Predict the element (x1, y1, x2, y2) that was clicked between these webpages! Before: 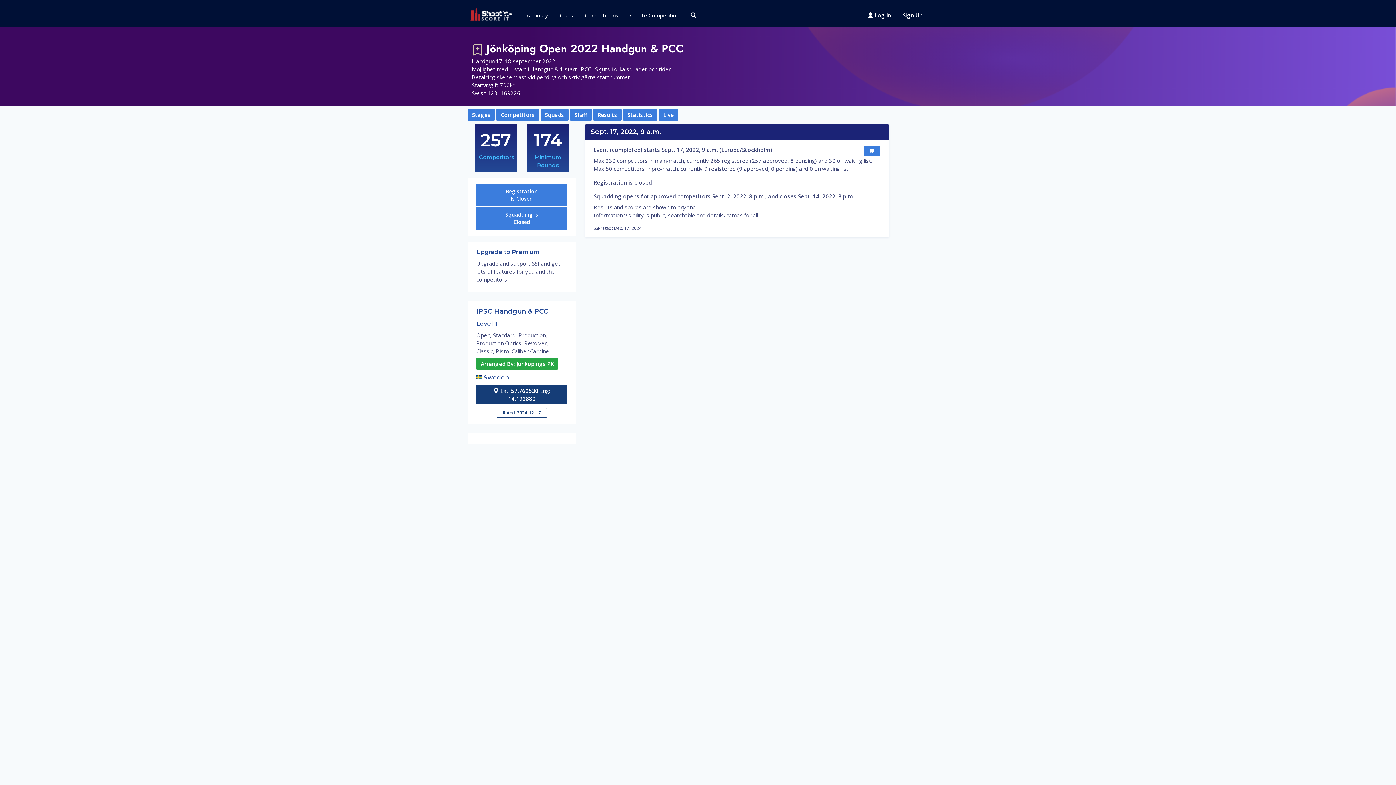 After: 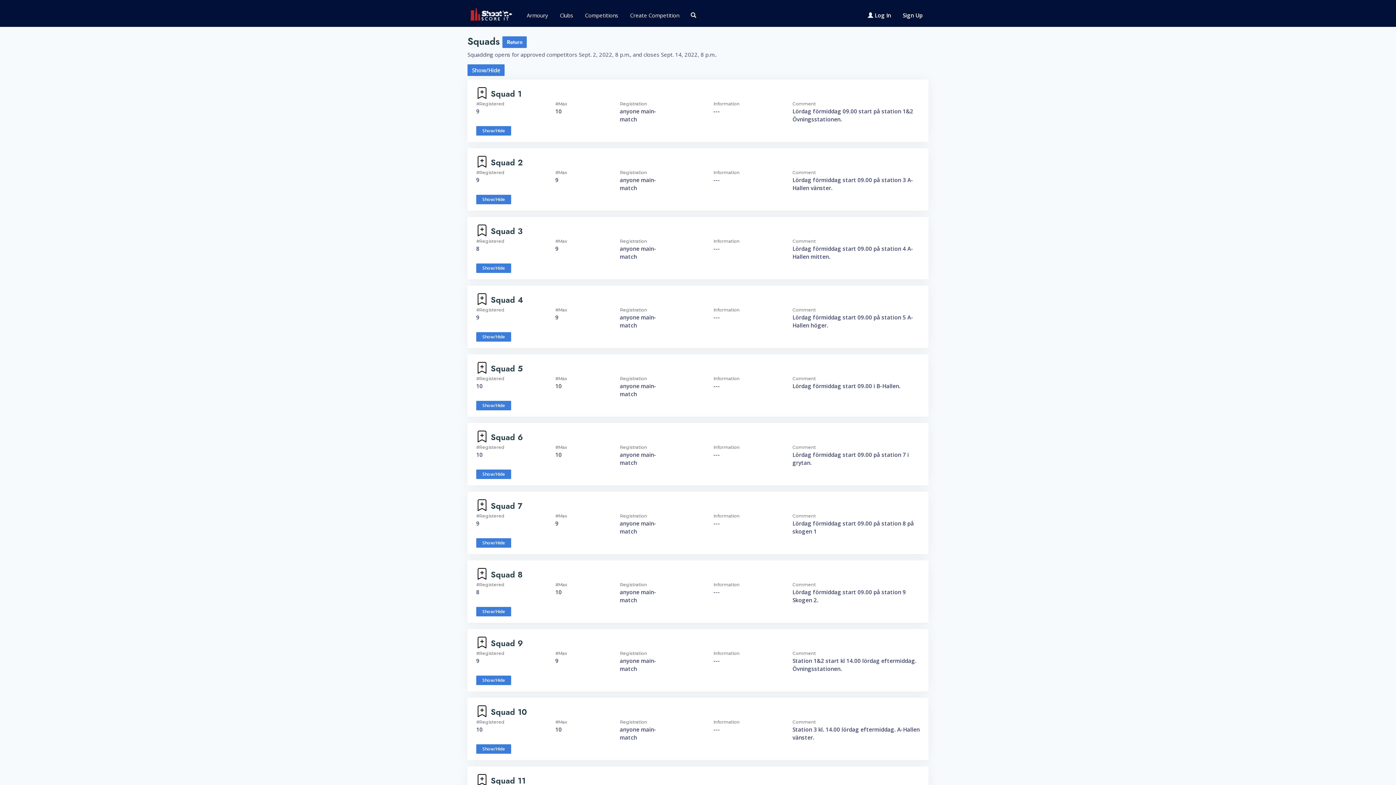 Action: label: Squads bbox: (540, 109, 568, 120)